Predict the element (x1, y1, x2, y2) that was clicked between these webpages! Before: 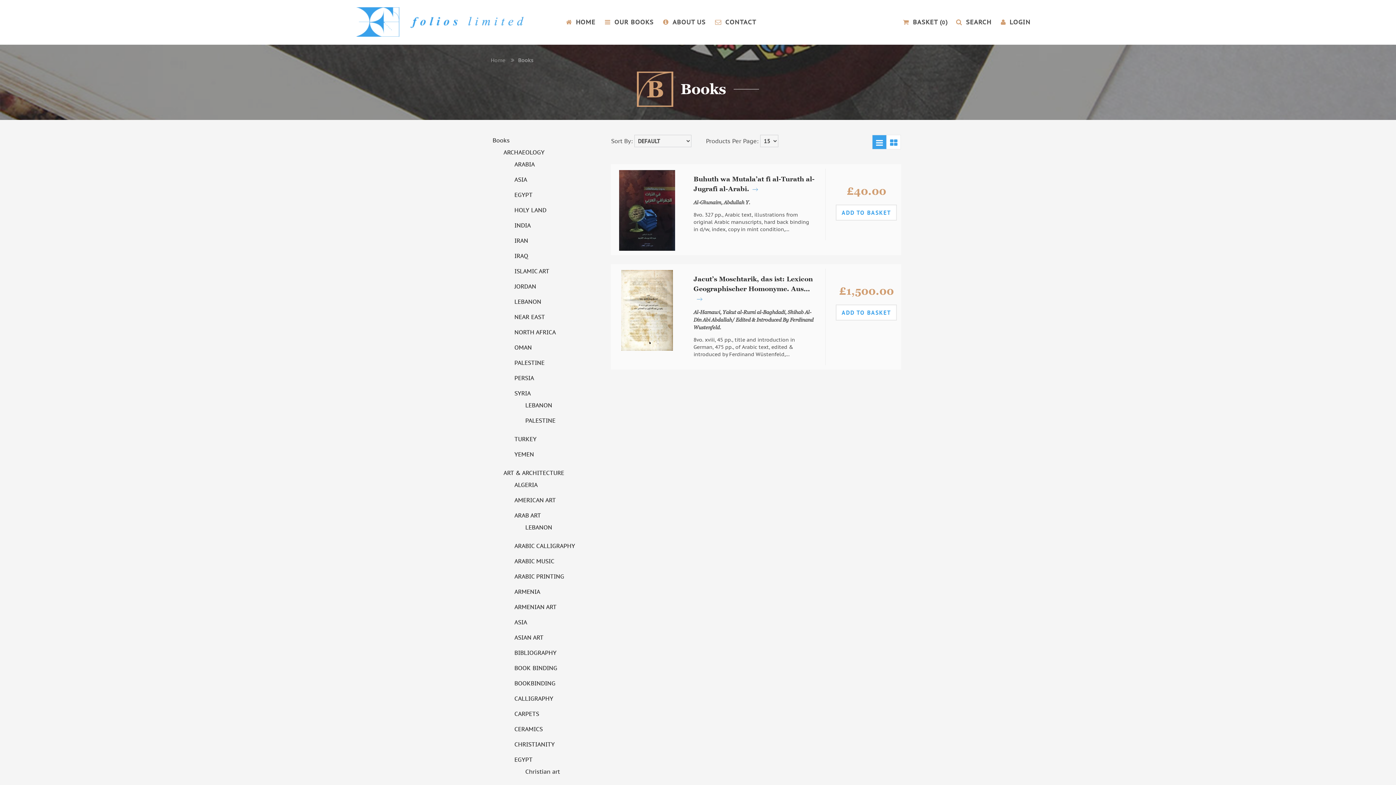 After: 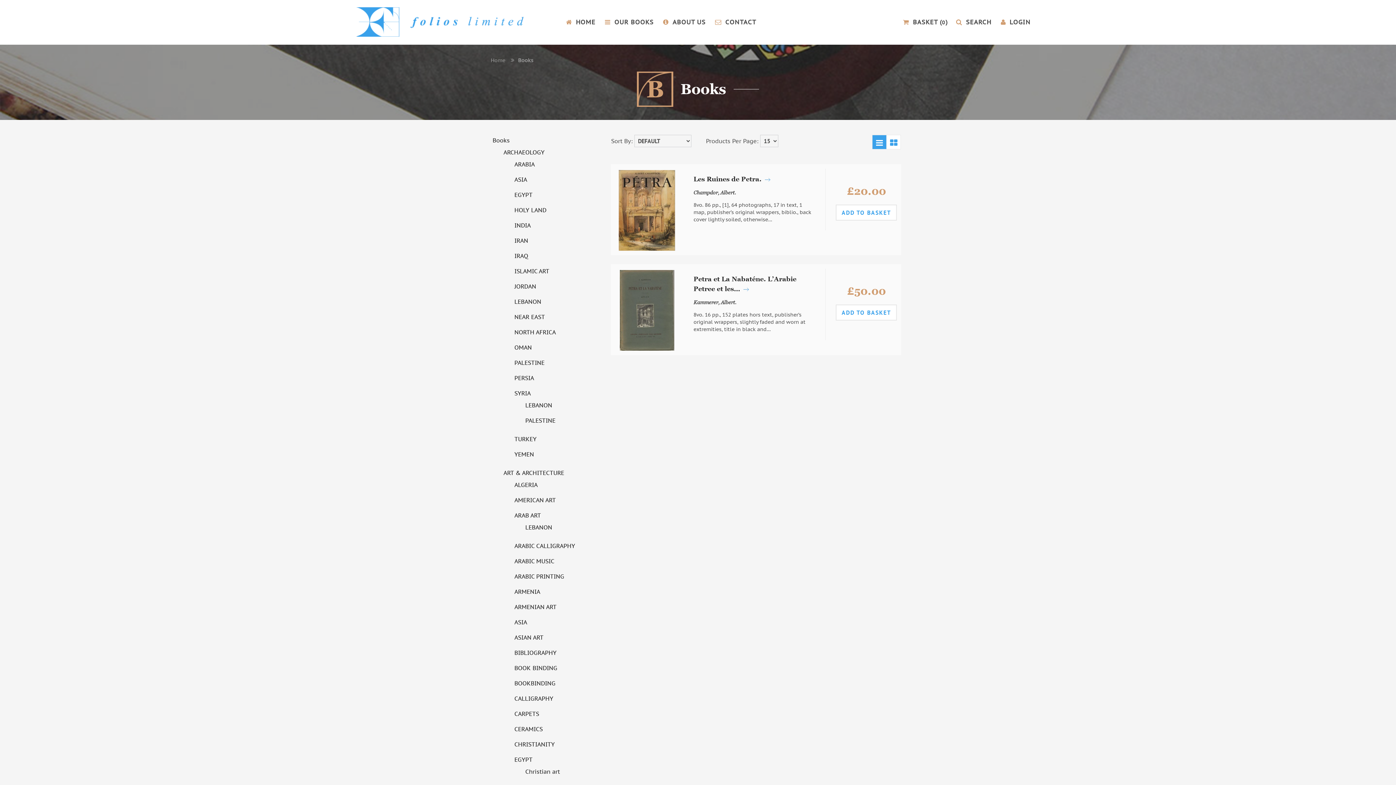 Action: label: JORDAN bbox: (512, 281, 538, 292)